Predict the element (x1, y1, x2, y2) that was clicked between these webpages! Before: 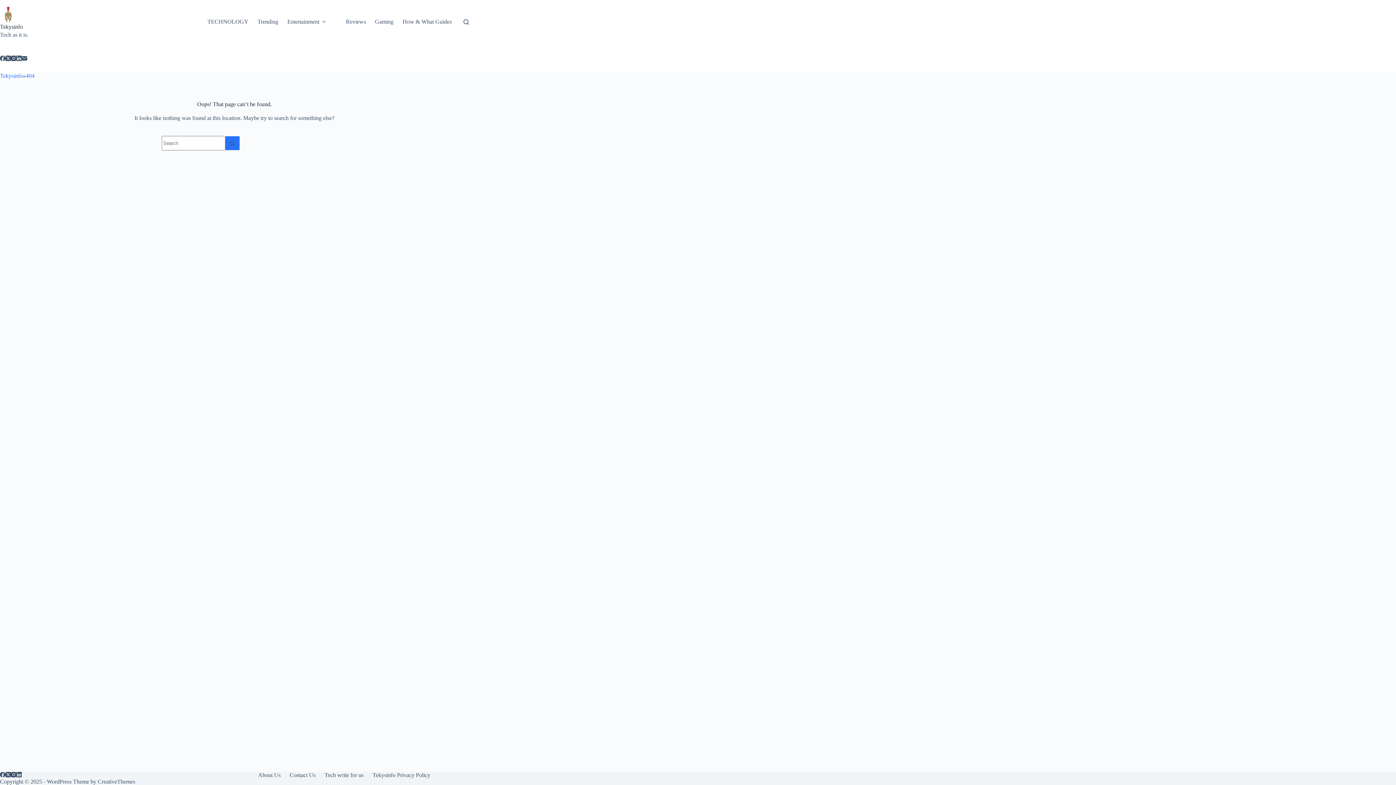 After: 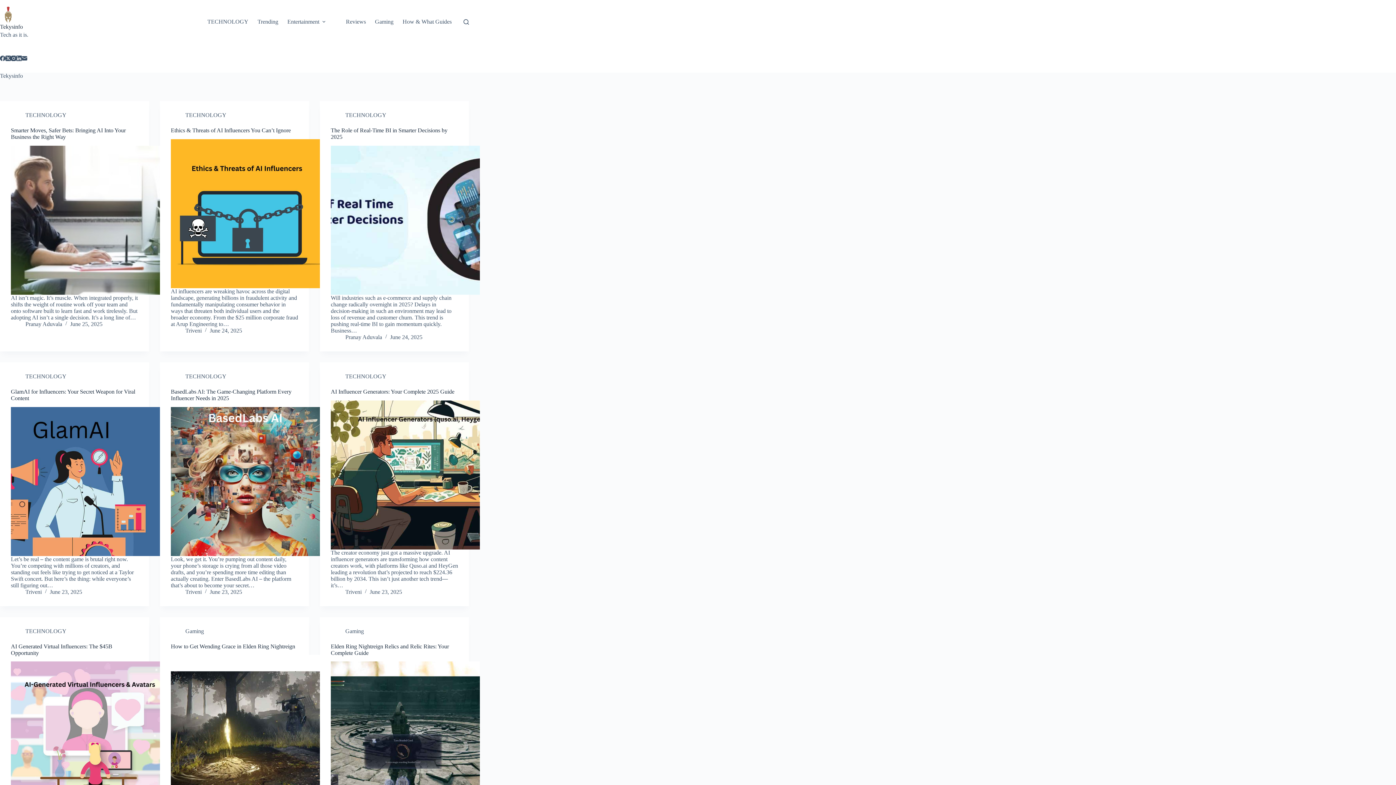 Action: label: Tekysinfo bbox: (0, 72, 22, 78)